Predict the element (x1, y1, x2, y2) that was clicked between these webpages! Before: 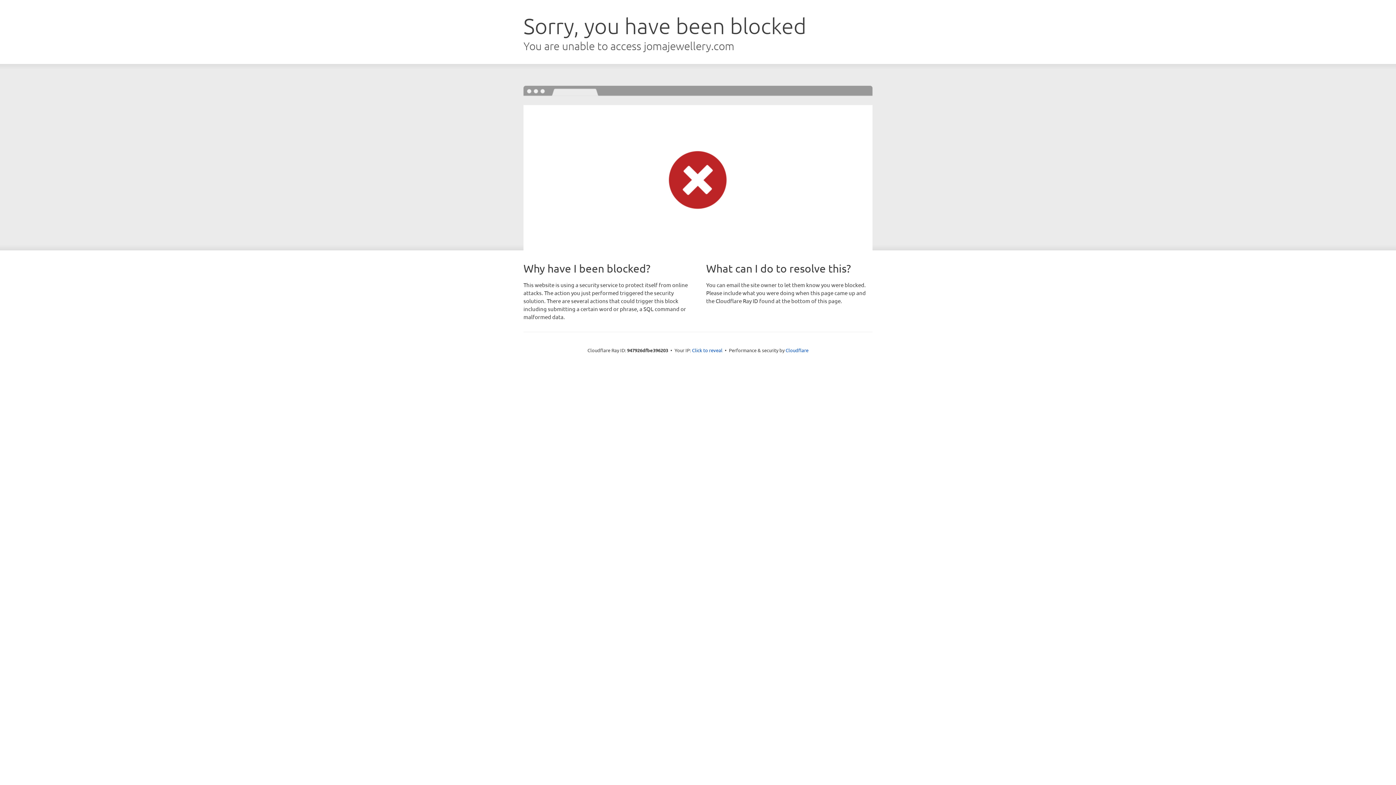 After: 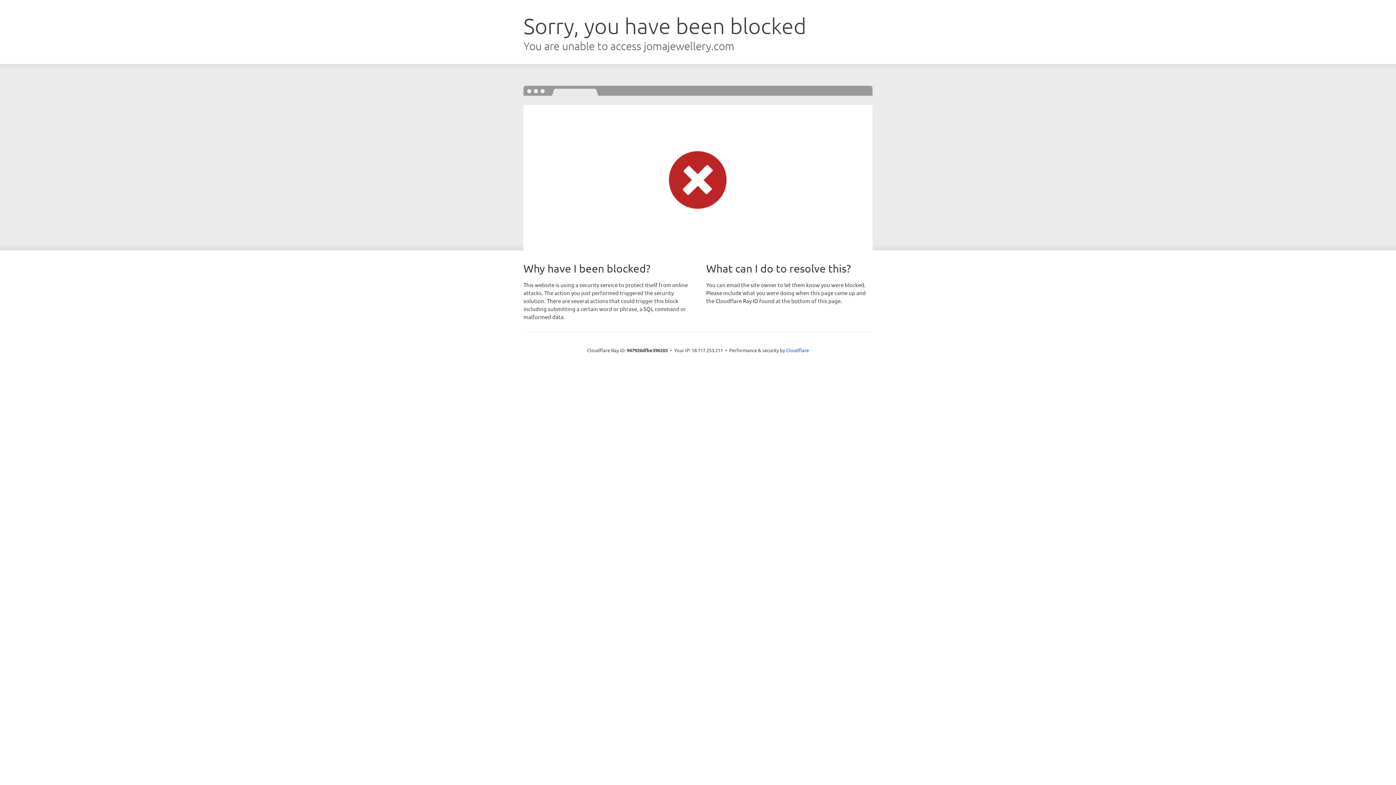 Action: label: Click to reveal bbox: (692, 346, 722, 353)